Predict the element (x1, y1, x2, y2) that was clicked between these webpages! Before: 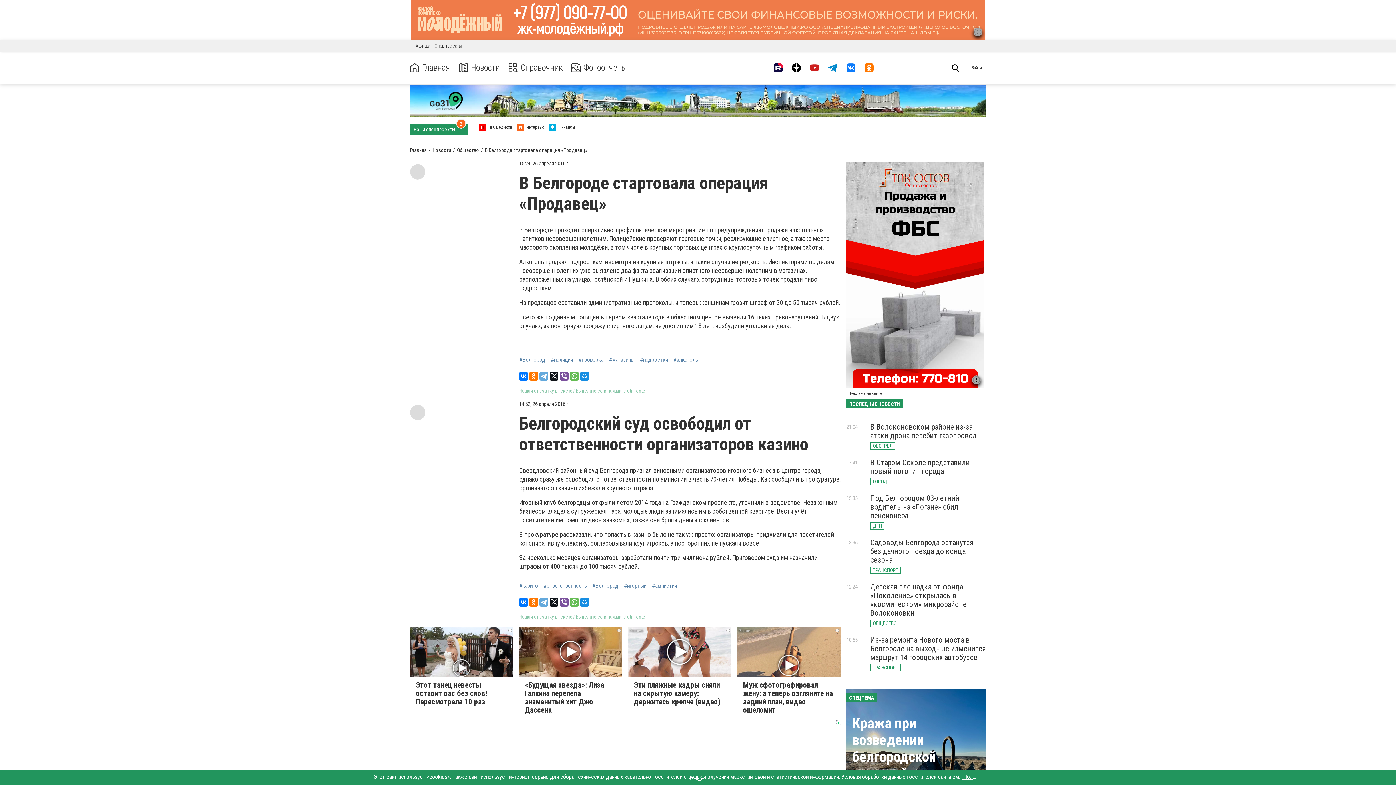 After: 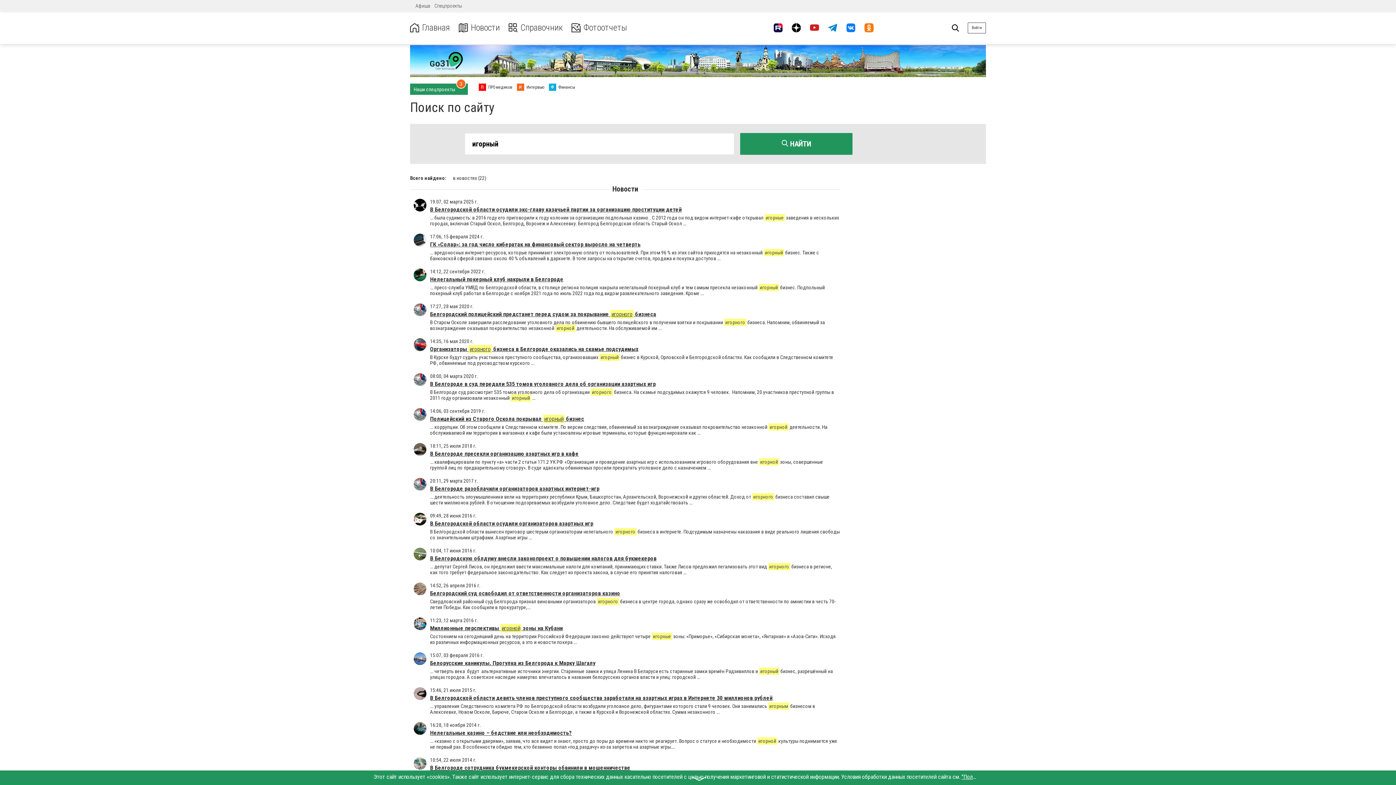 Action: label: #игорный bbox: (624, 582, 646, 589)